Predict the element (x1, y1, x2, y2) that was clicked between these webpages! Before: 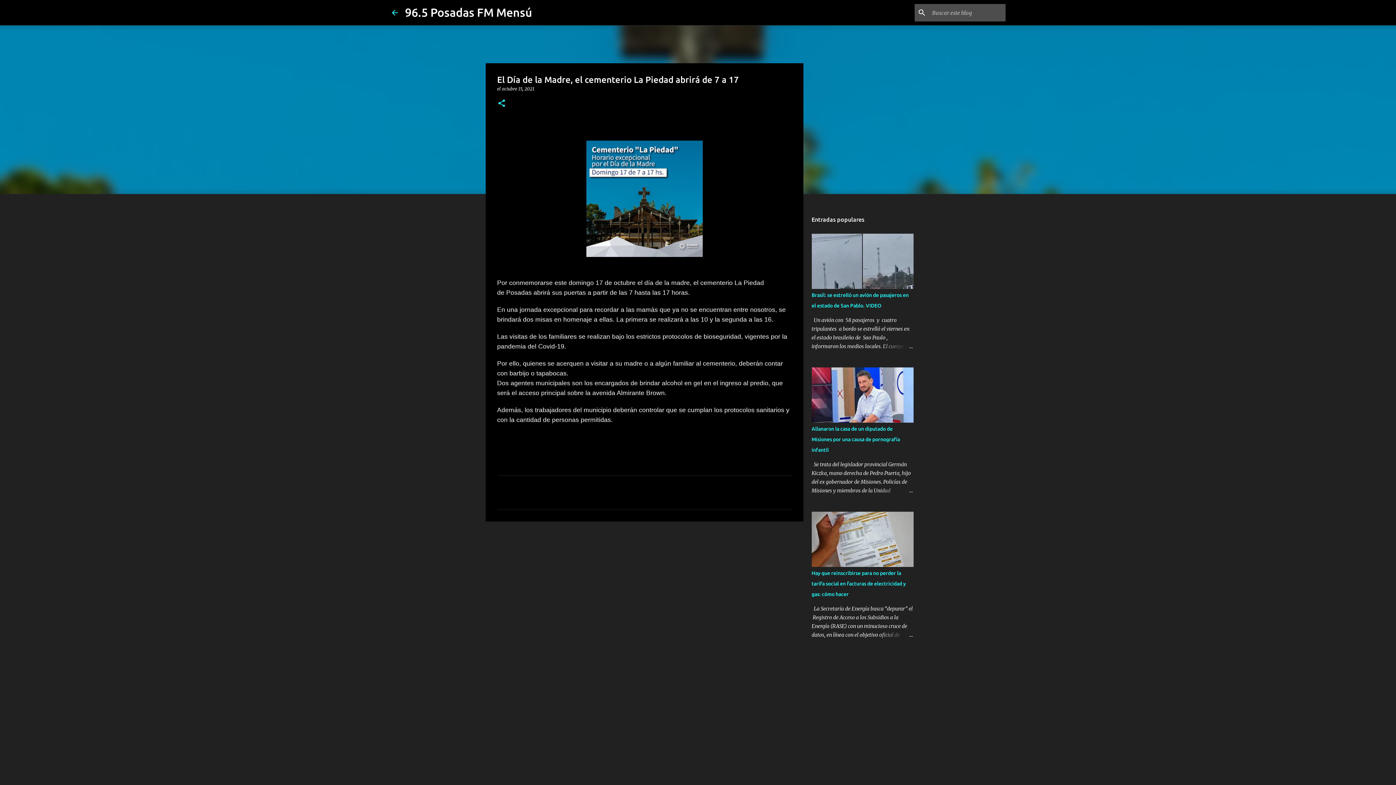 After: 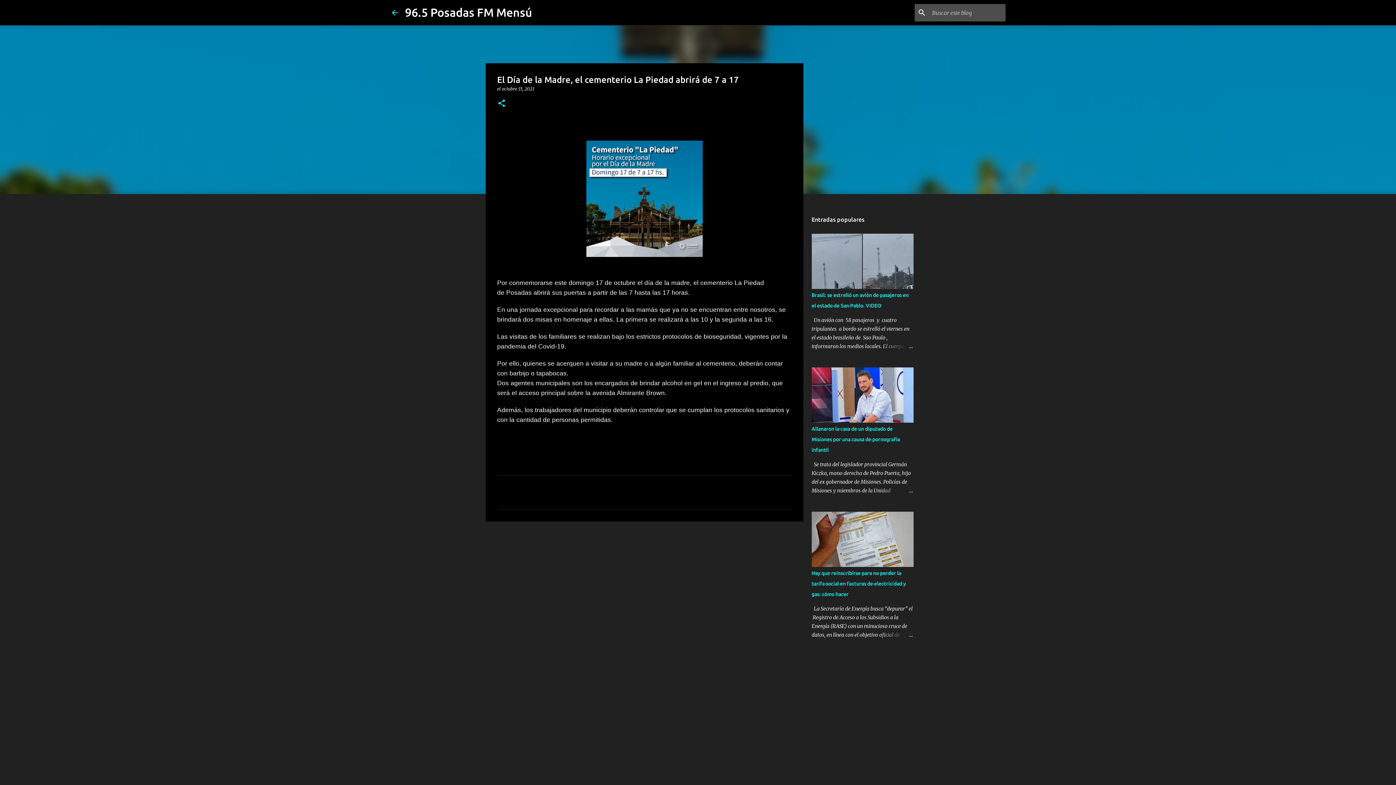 Action: label: octubre 15, 2021 bbox: (502, 86, 534, 91)